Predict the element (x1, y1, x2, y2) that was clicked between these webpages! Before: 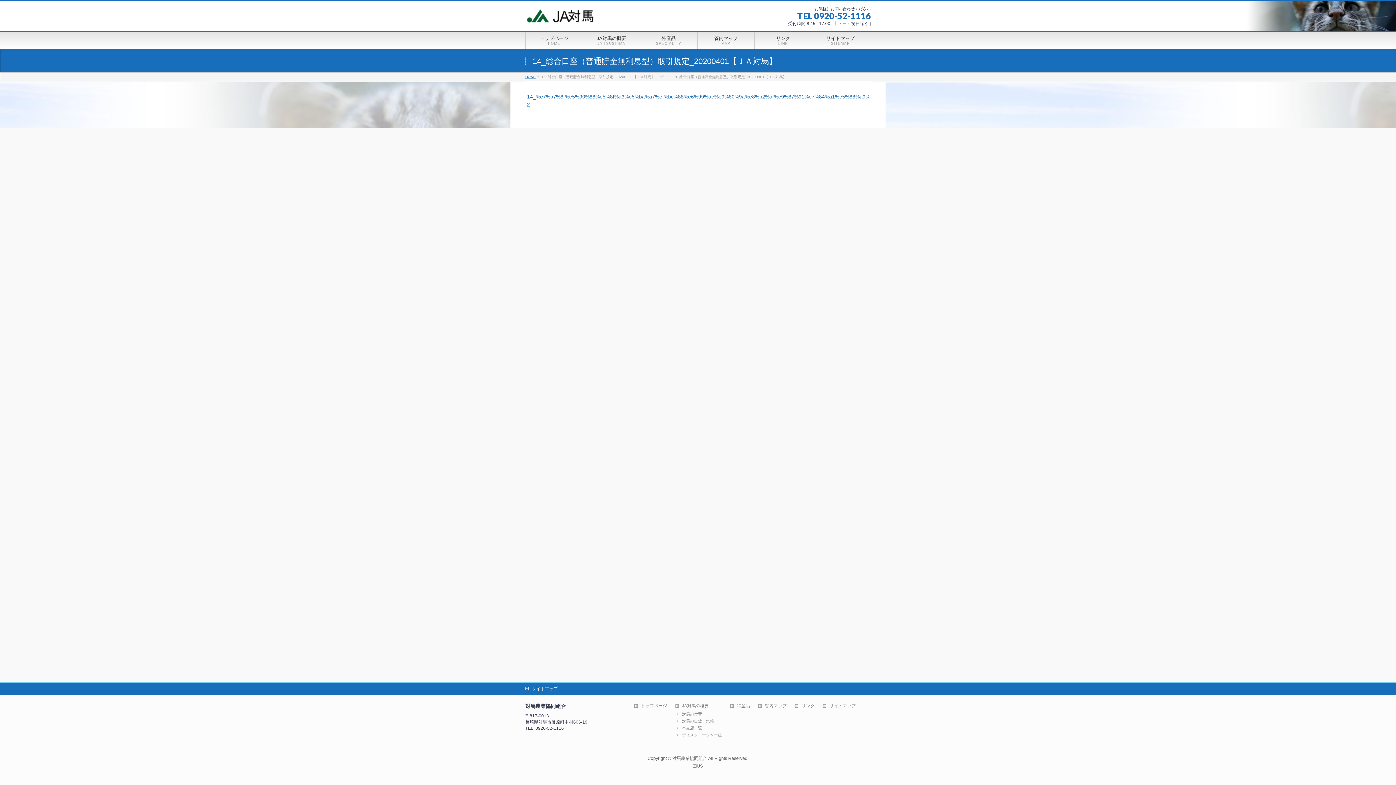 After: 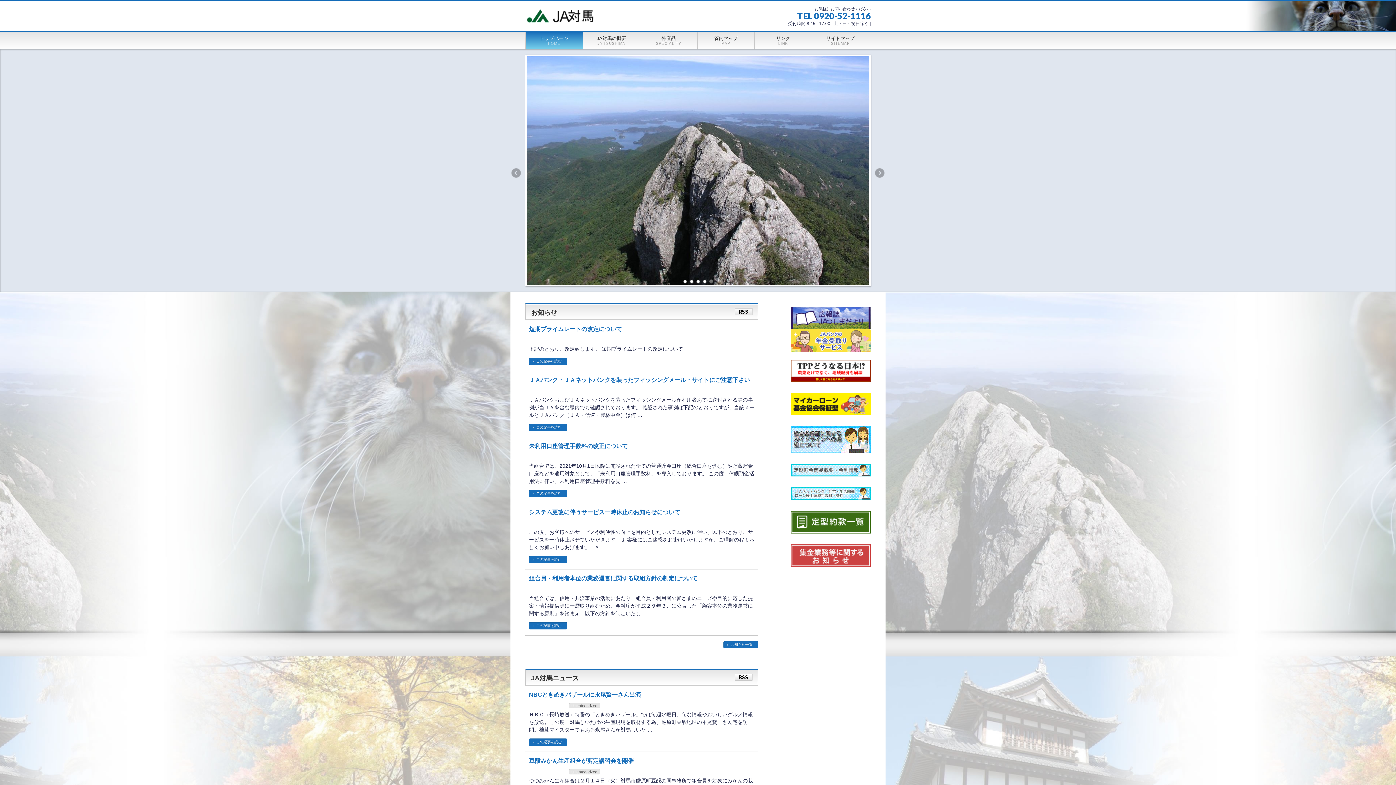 Action: label: HOME bbox: (525, 74, 536, 78)